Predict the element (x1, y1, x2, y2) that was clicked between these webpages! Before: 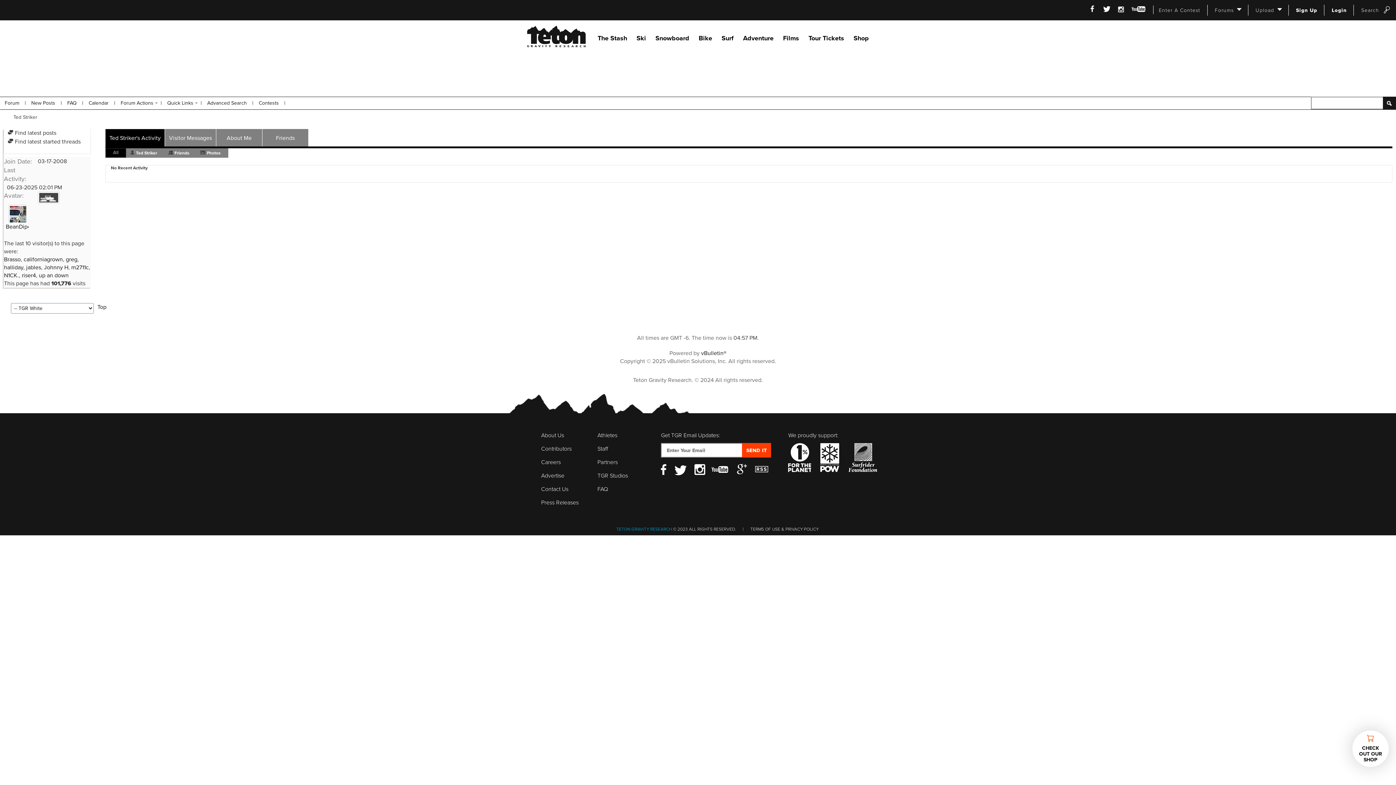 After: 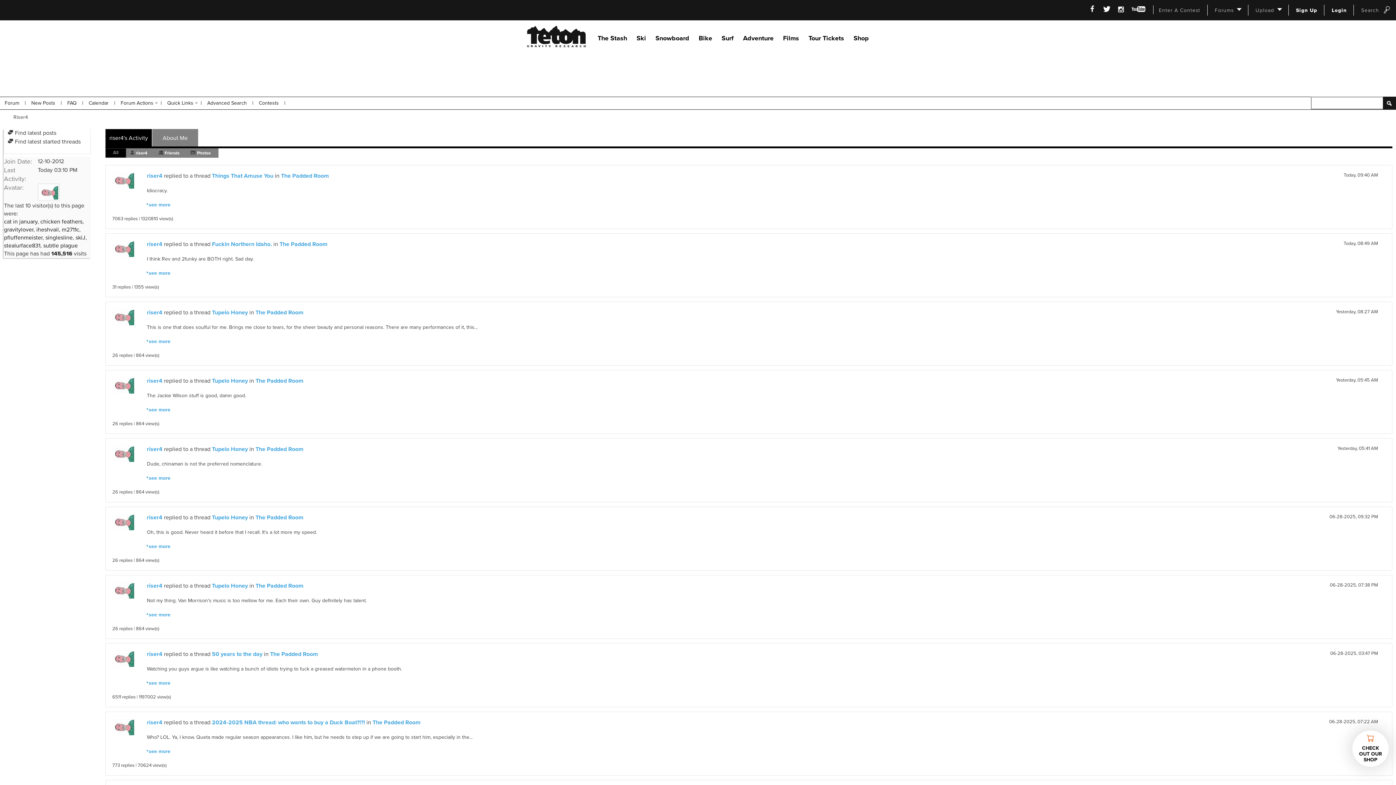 Action: label: riser4 bbox: (21, 272, 36, 279)